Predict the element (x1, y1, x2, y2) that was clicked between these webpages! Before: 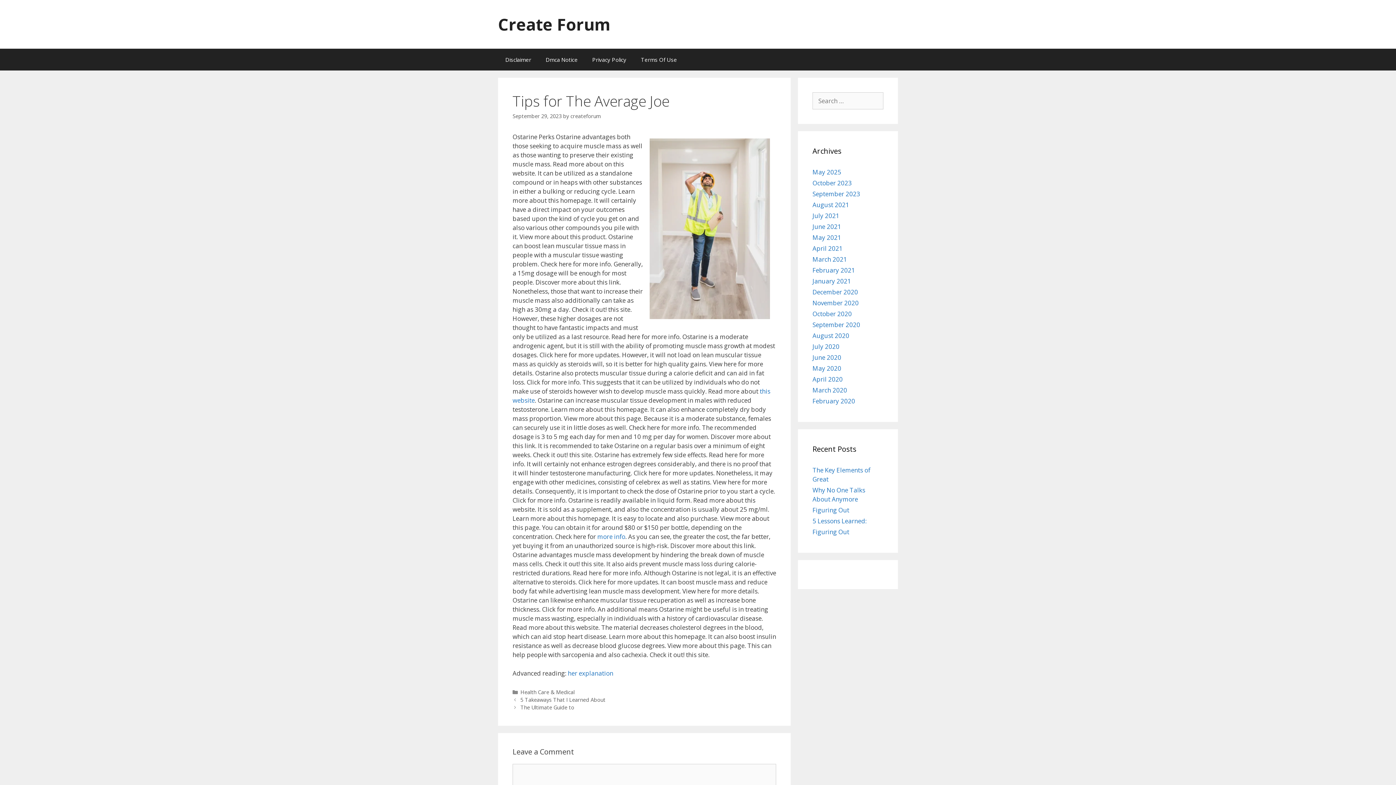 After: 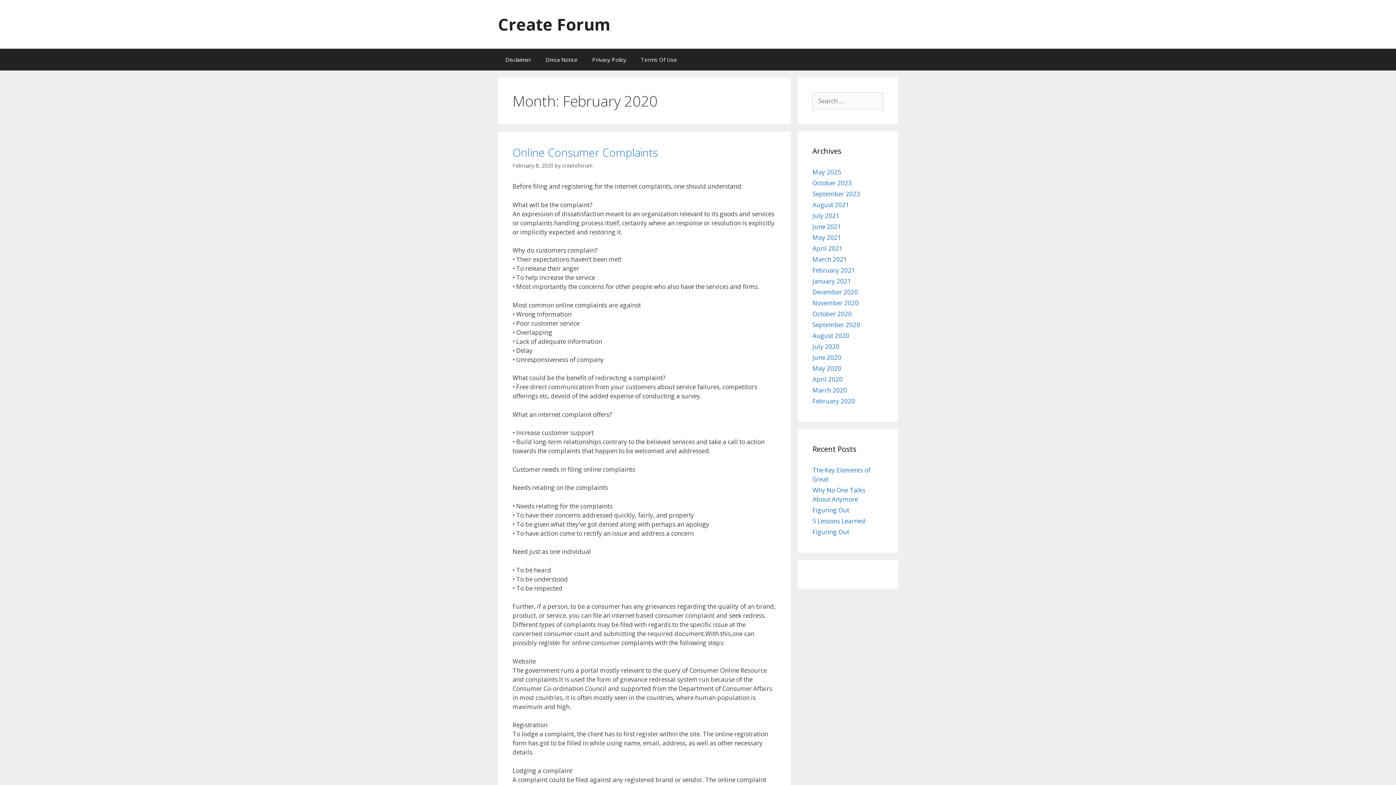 Action: bbox: (812, 397, 855, 405) label: February 2020